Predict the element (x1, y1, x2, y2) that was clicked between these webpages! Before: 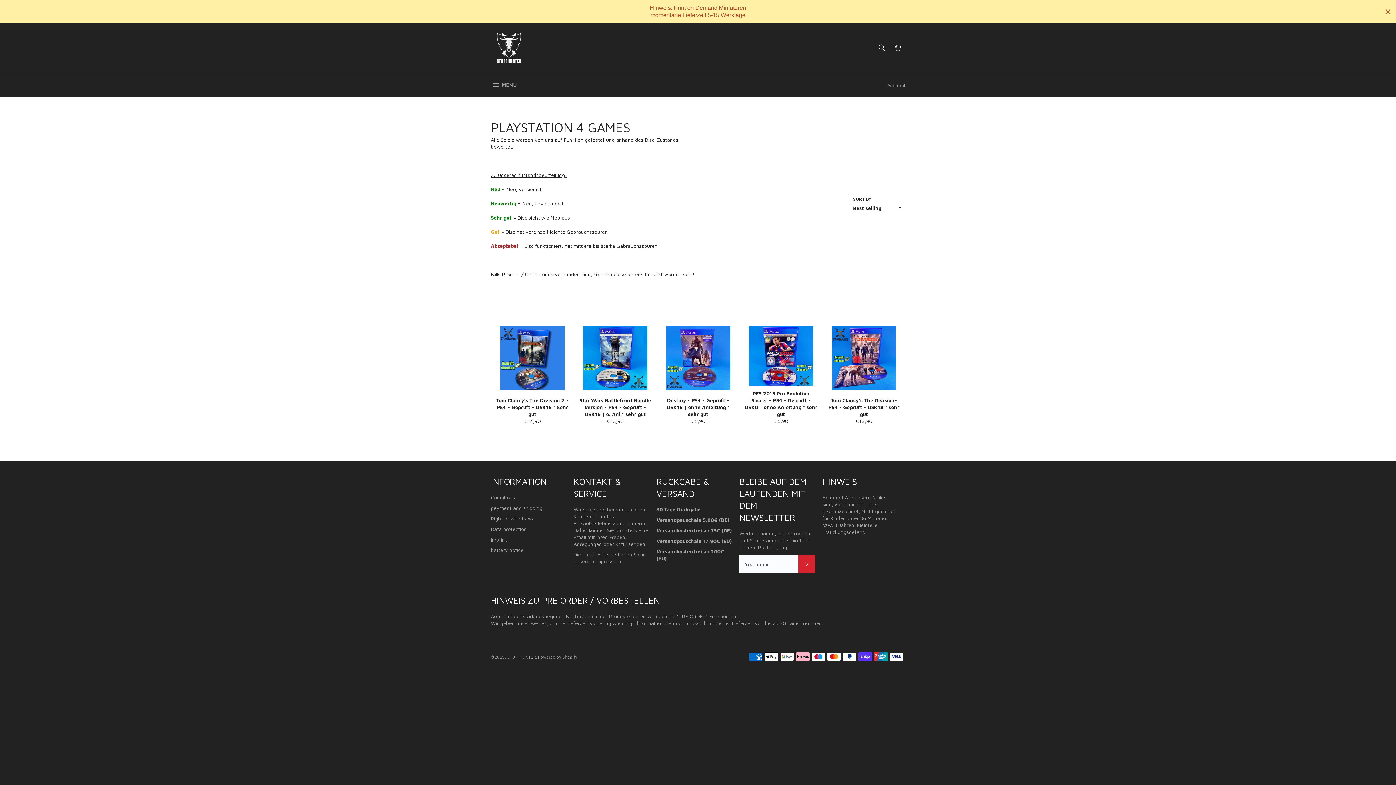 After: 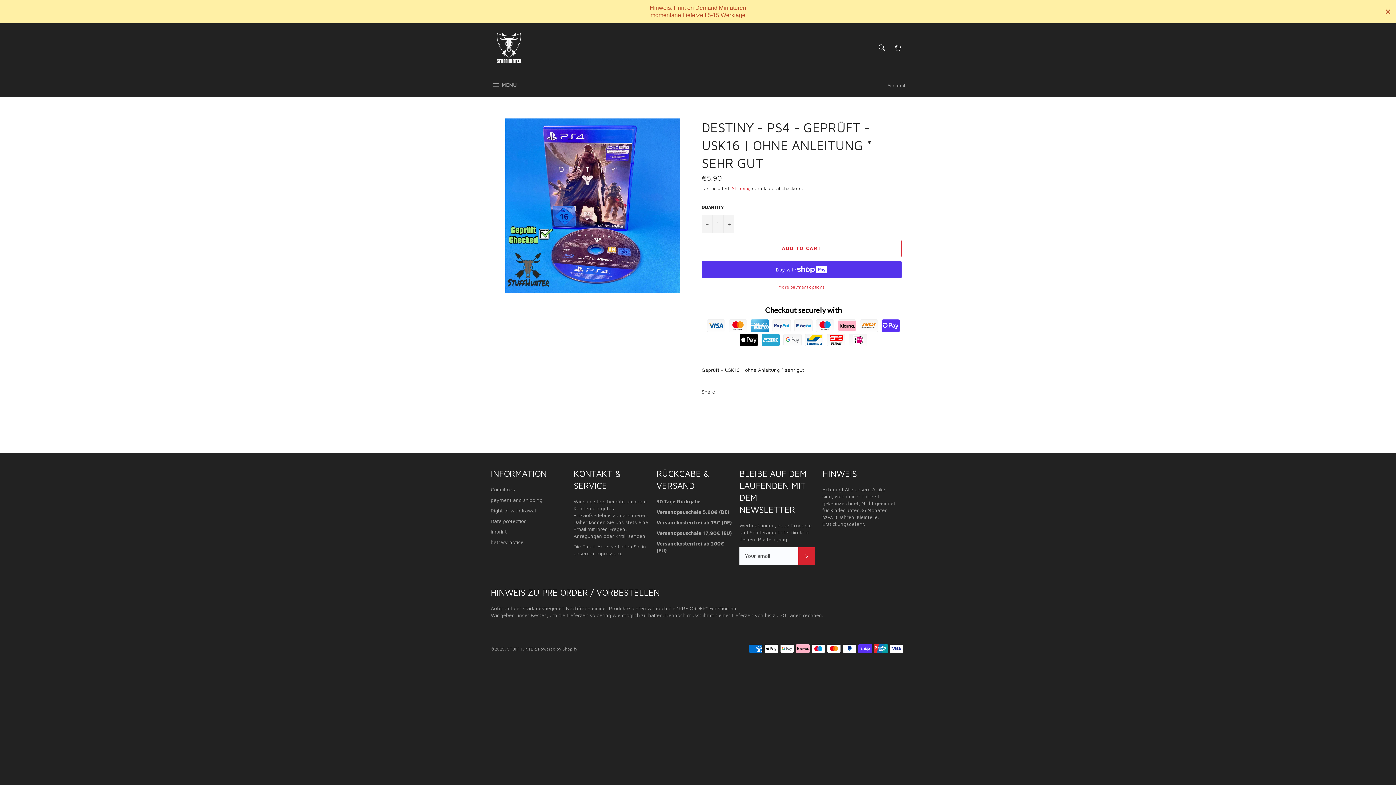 Action: label: Destiny - PS4 - Geprüft - USK16 | ohne Anleitung * sehr gut
Regular price
€5,90 bbox: (656, 306, 739, 432)